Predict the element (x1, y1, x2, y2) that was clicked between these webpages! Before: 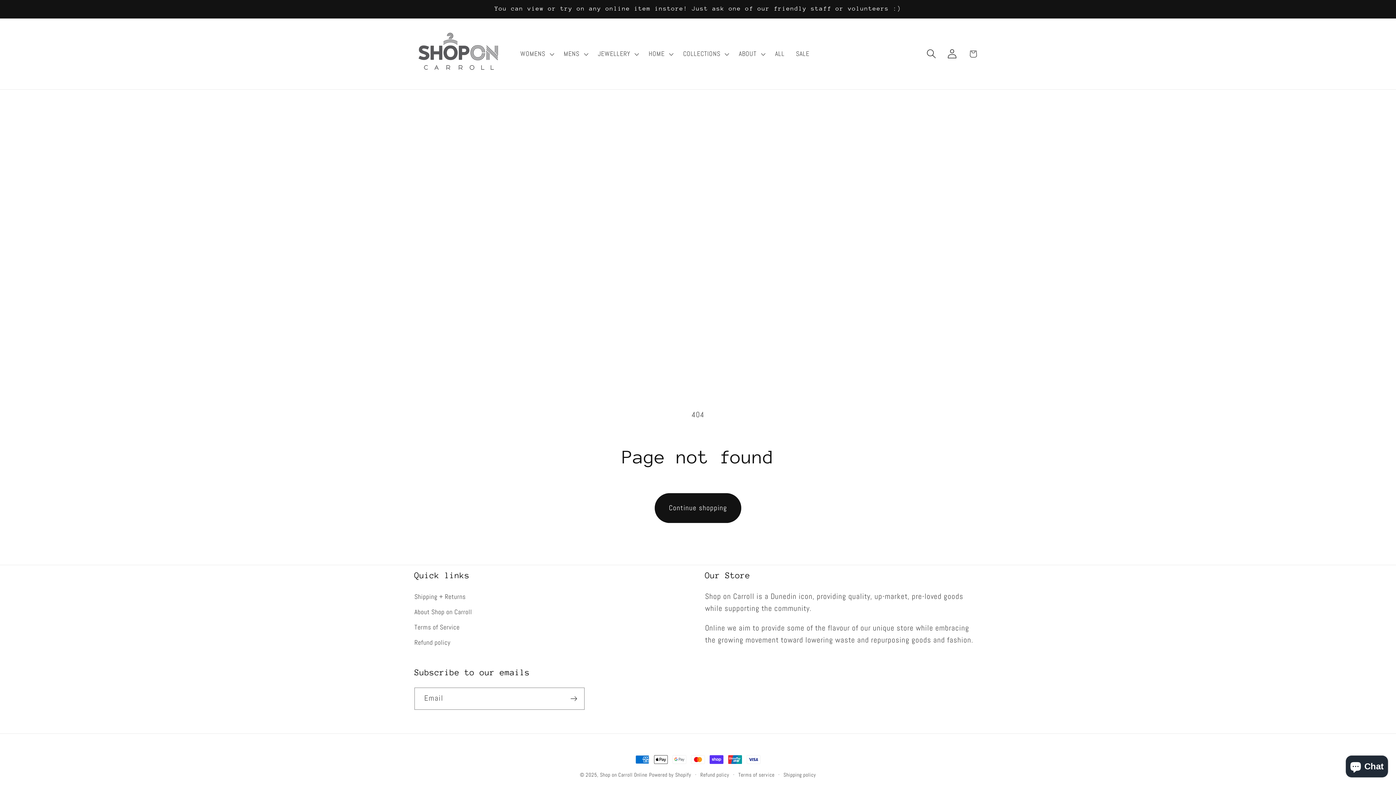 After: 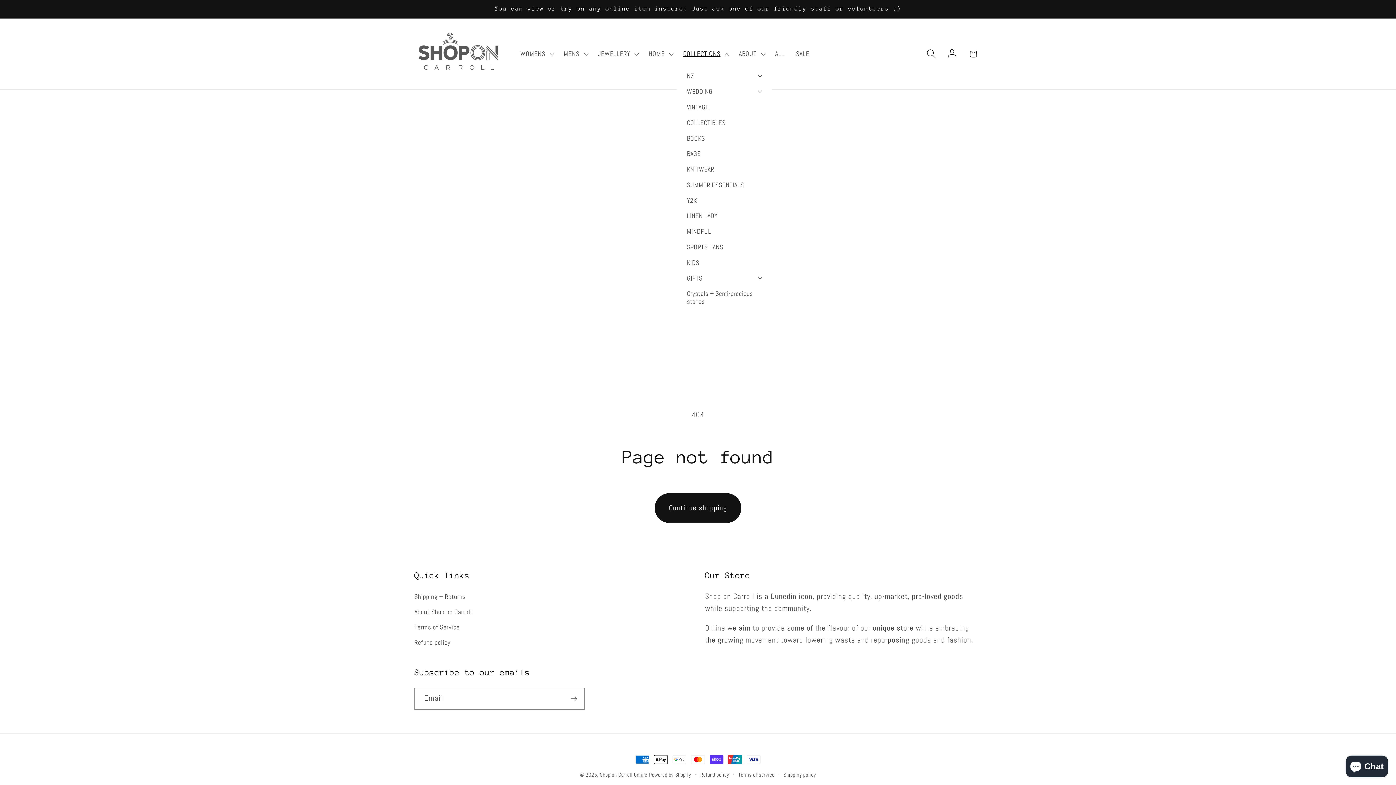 Action: bbox: (677, 44, 733, 63) label: COLLECTIONS